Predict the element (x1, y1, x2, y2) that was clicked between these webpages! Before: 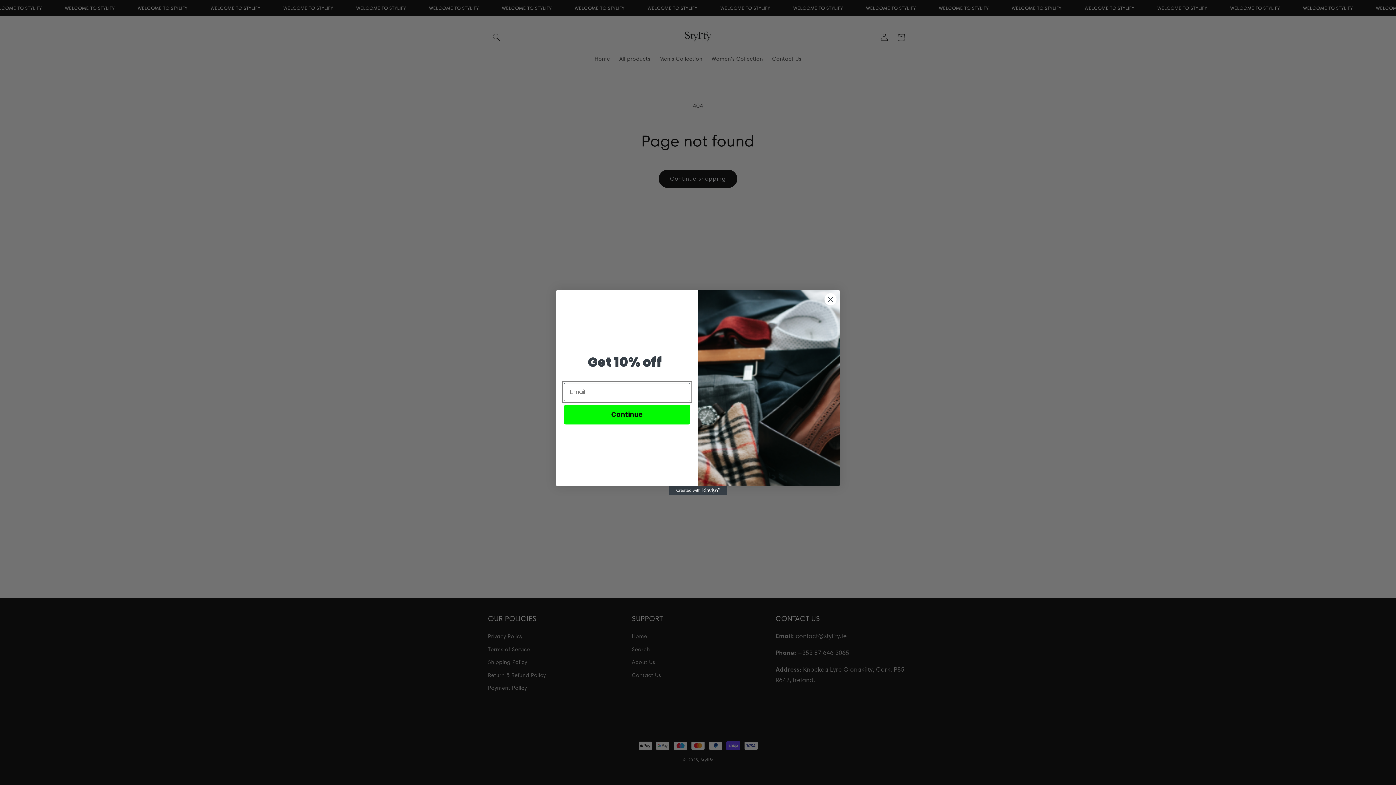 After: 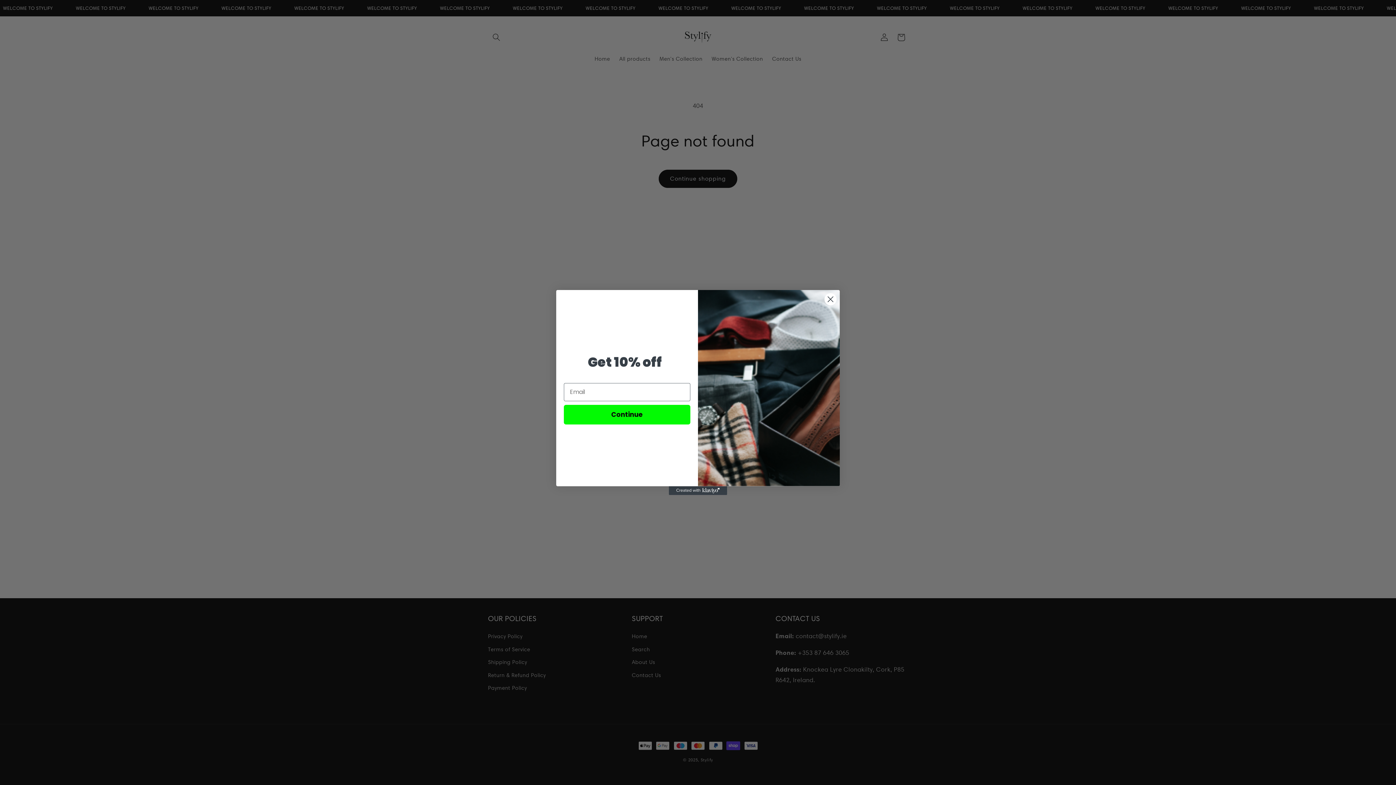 Action: bbox: (669, 486, 727, 495) label: Created with Klaviyo - opens in a new tab